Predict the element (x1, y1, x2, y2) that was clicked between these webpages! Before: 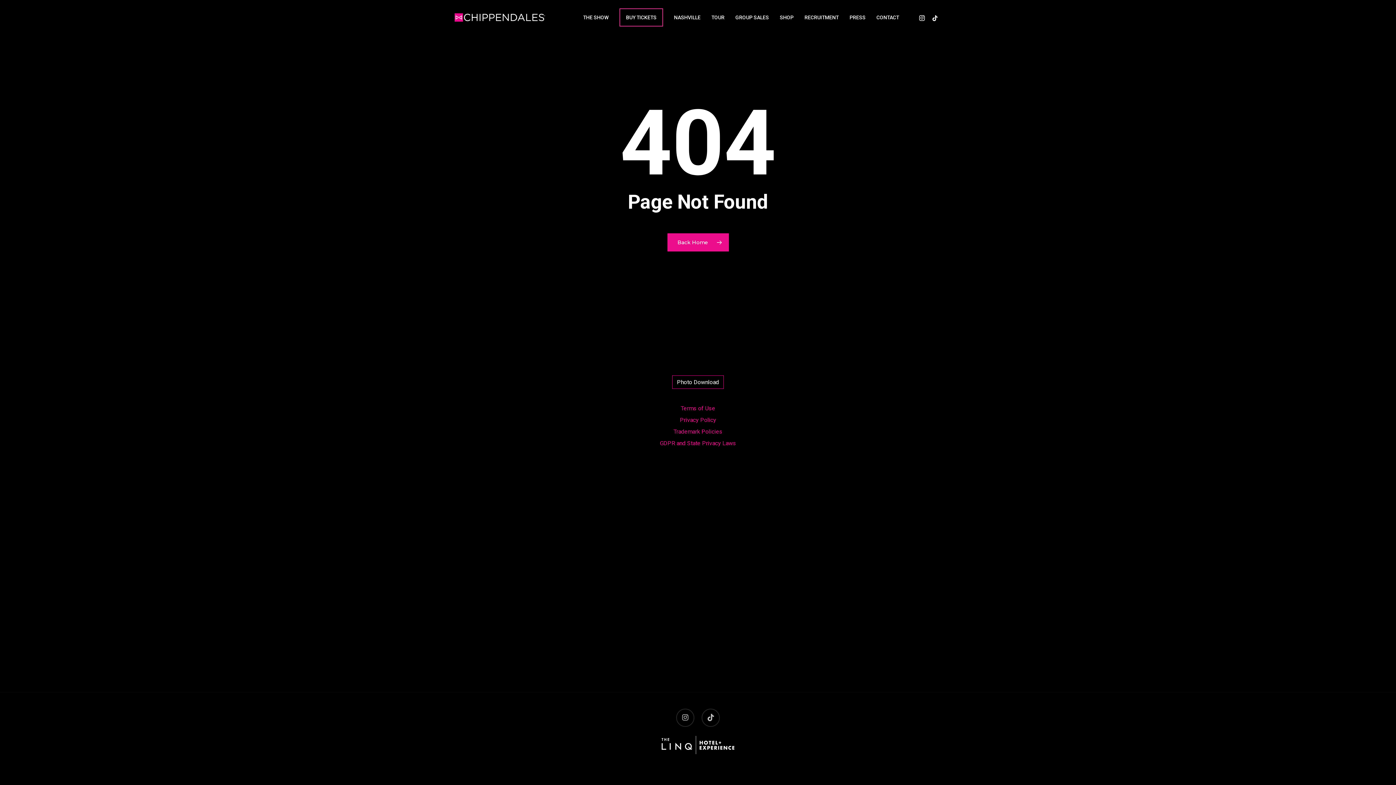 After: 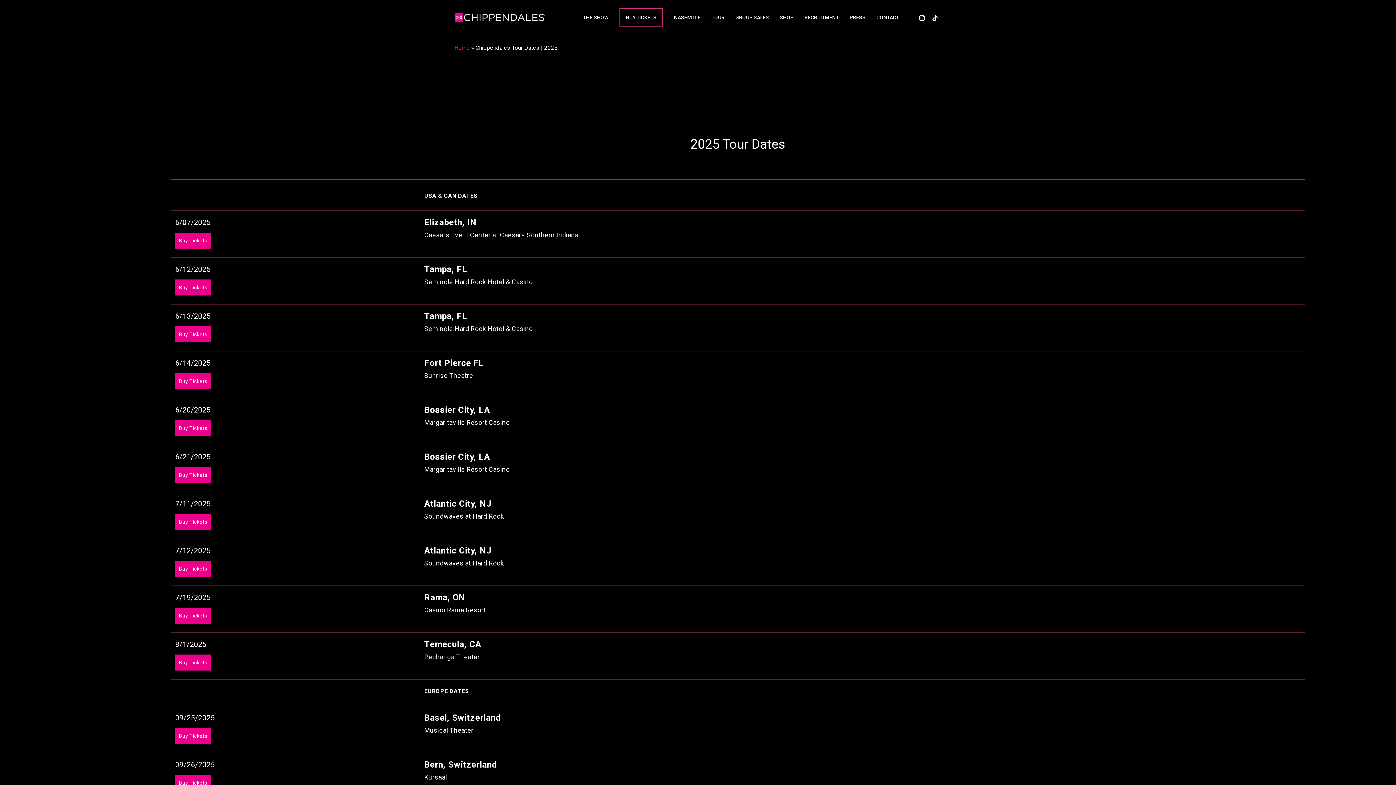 Action: bbox: (711, 14, 724, 20) label: TOUR